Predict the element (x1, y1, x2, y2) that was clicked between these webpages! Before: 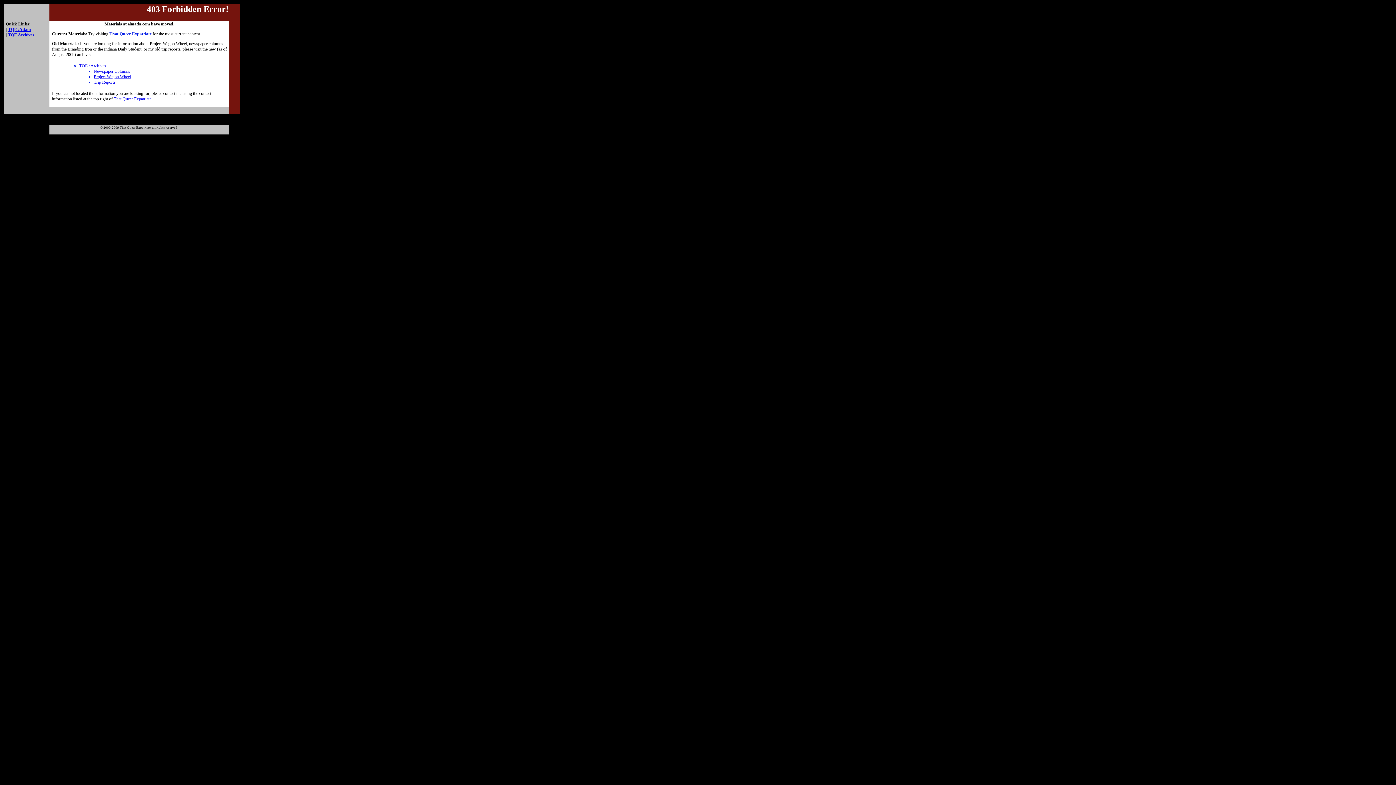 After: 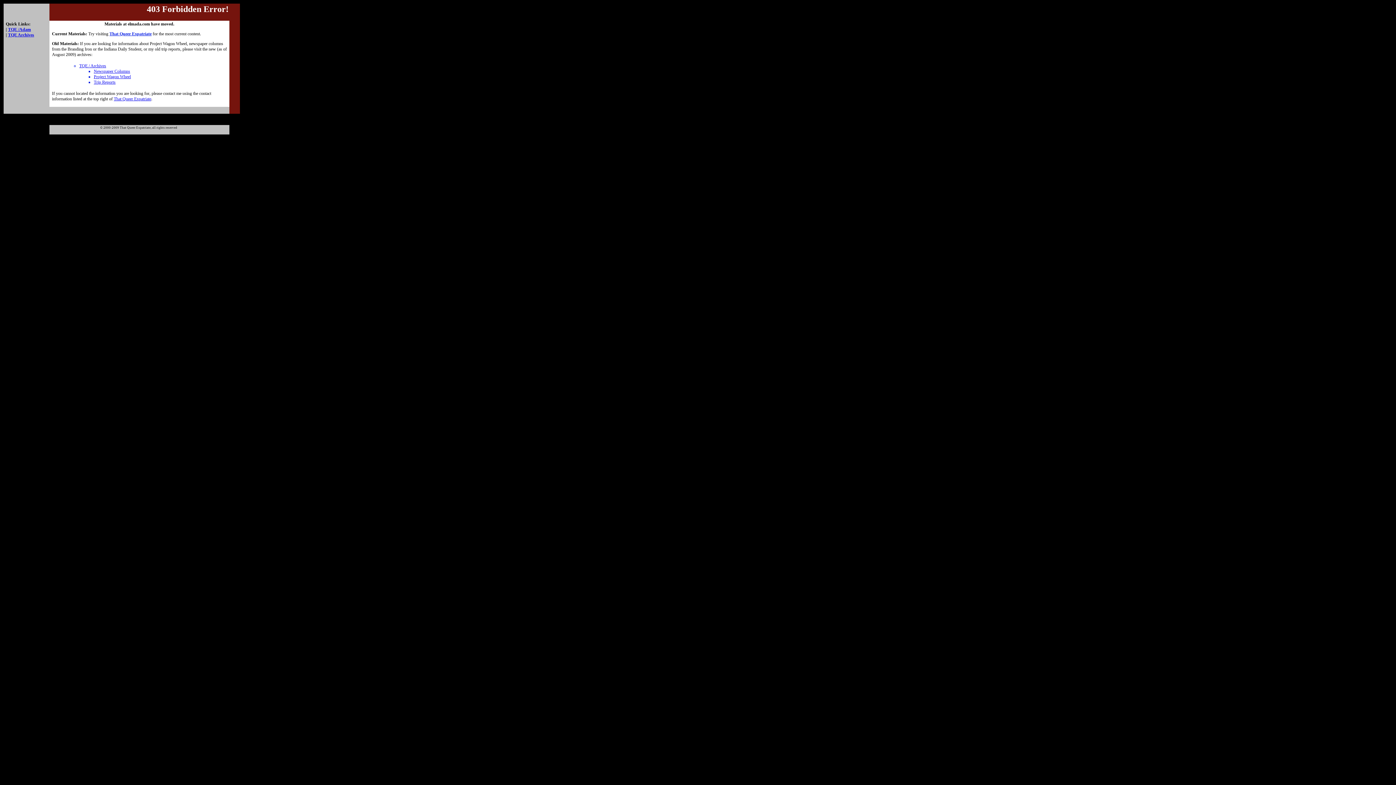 Action: bbox: (93, 68, 130, 73) label: Newspaper Columns